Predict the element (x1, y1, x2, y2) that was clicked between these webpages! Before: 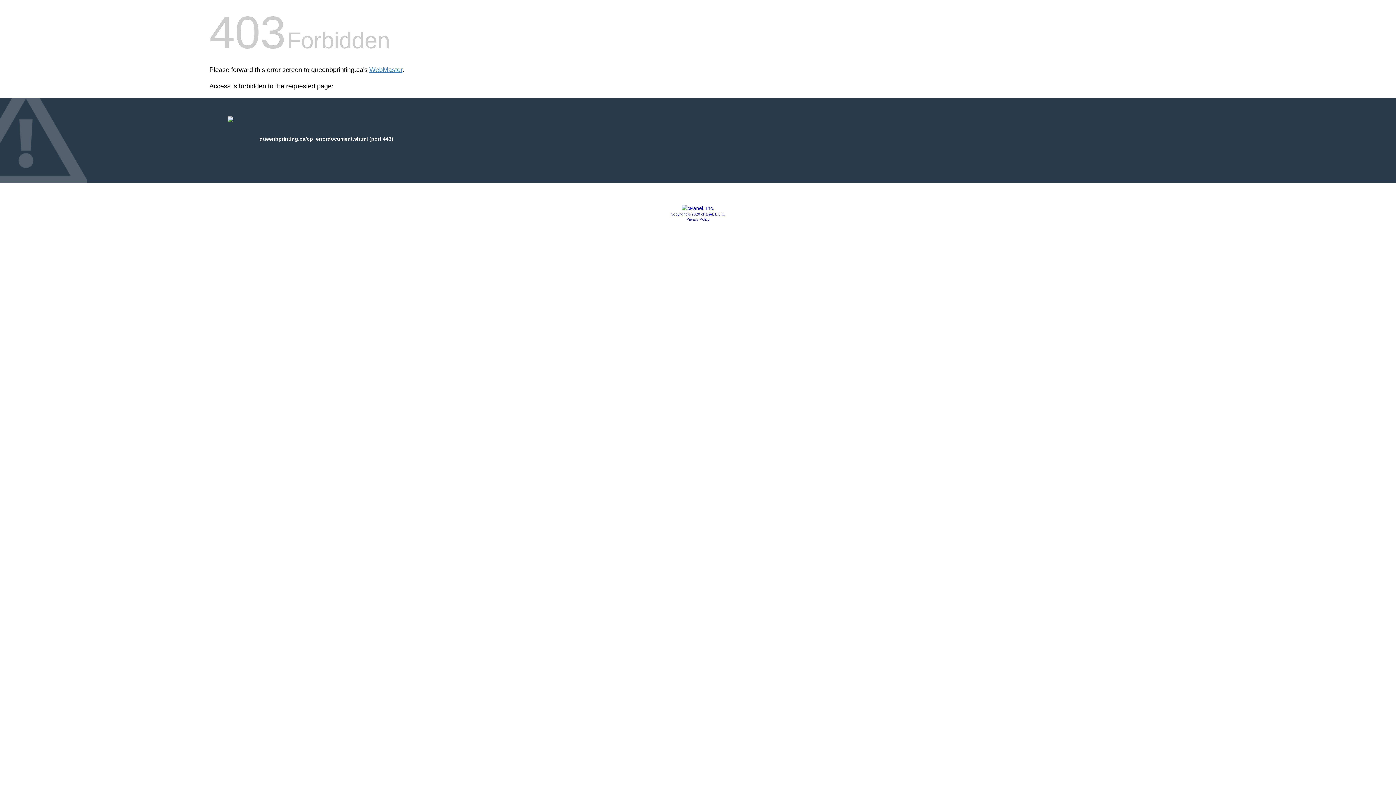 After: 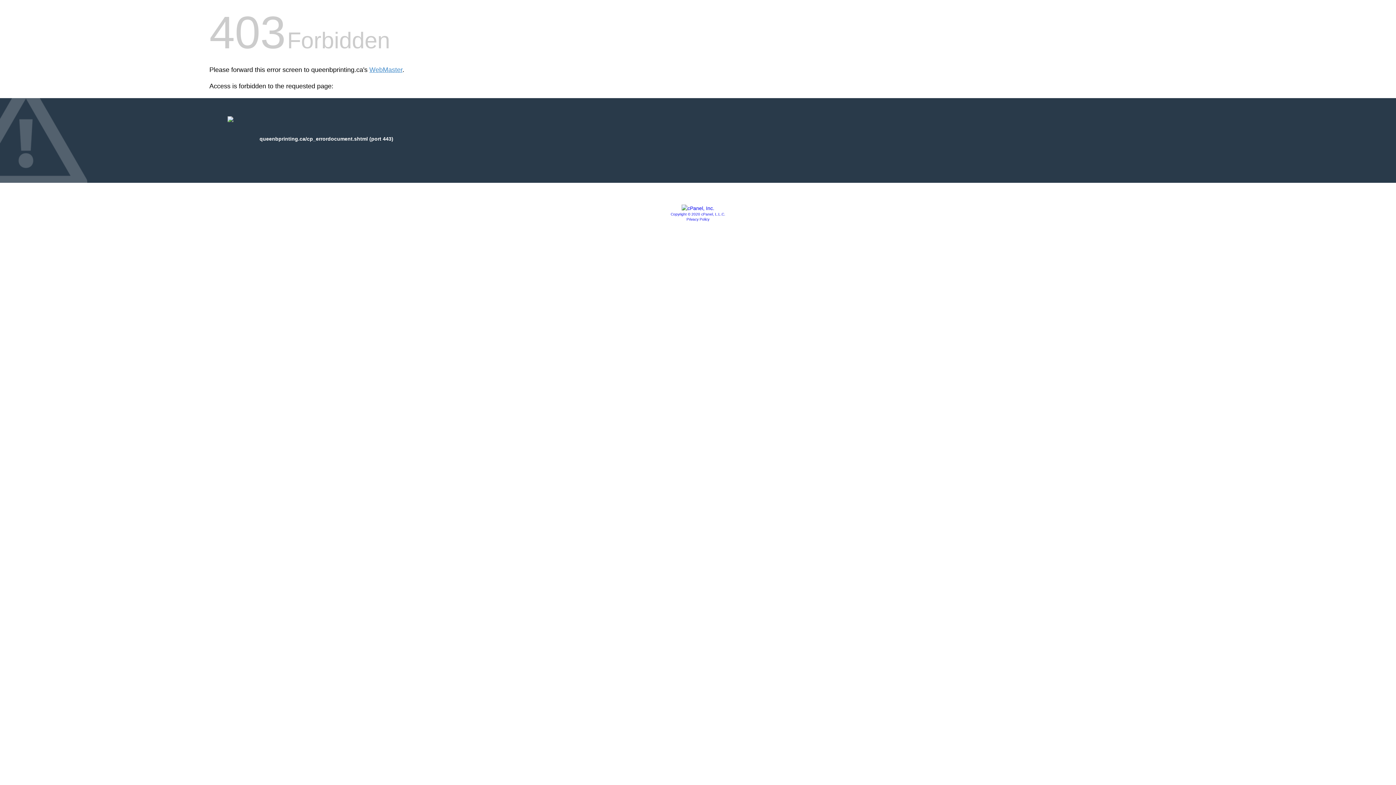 Action: bbox: (670, 212, 725, 216) label: Copyright © 2020 cPanel, L.L.C.